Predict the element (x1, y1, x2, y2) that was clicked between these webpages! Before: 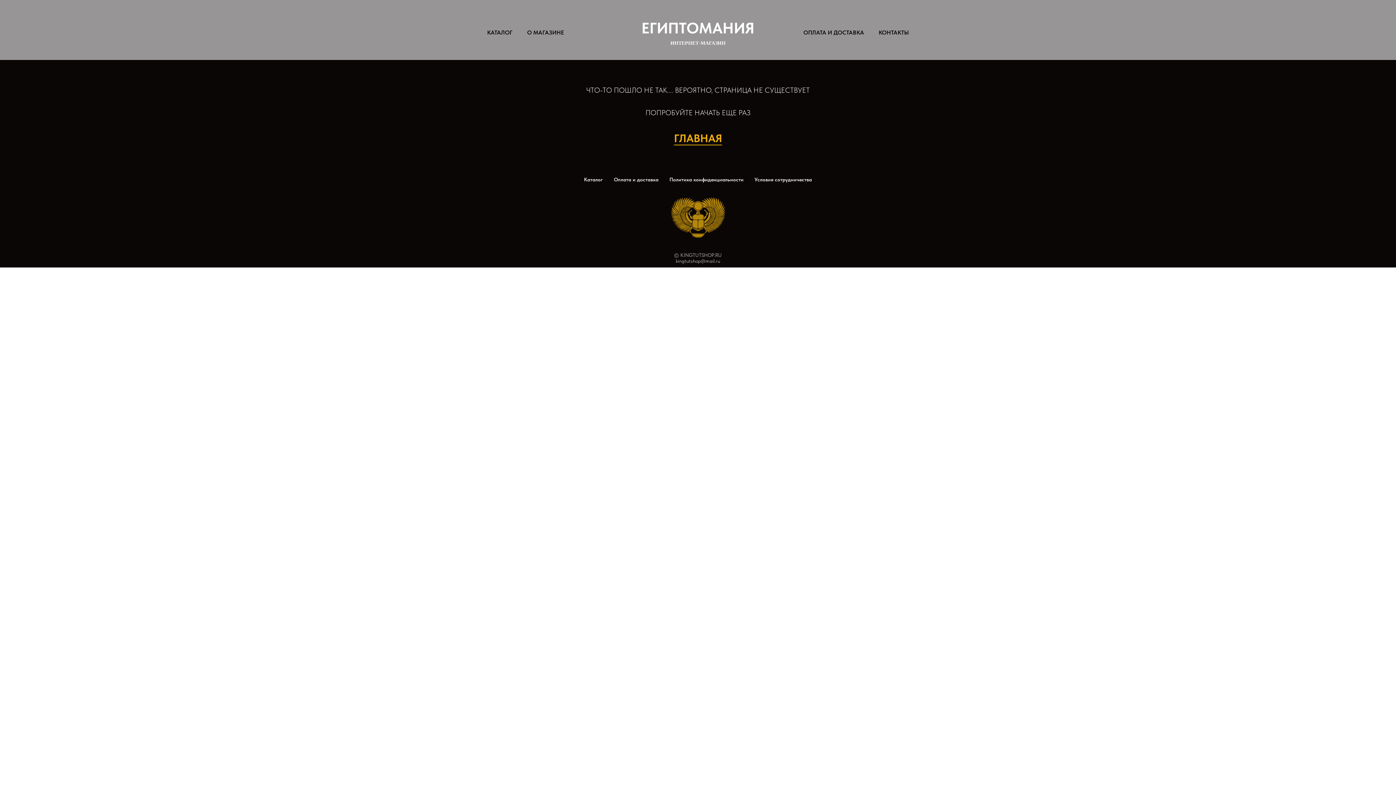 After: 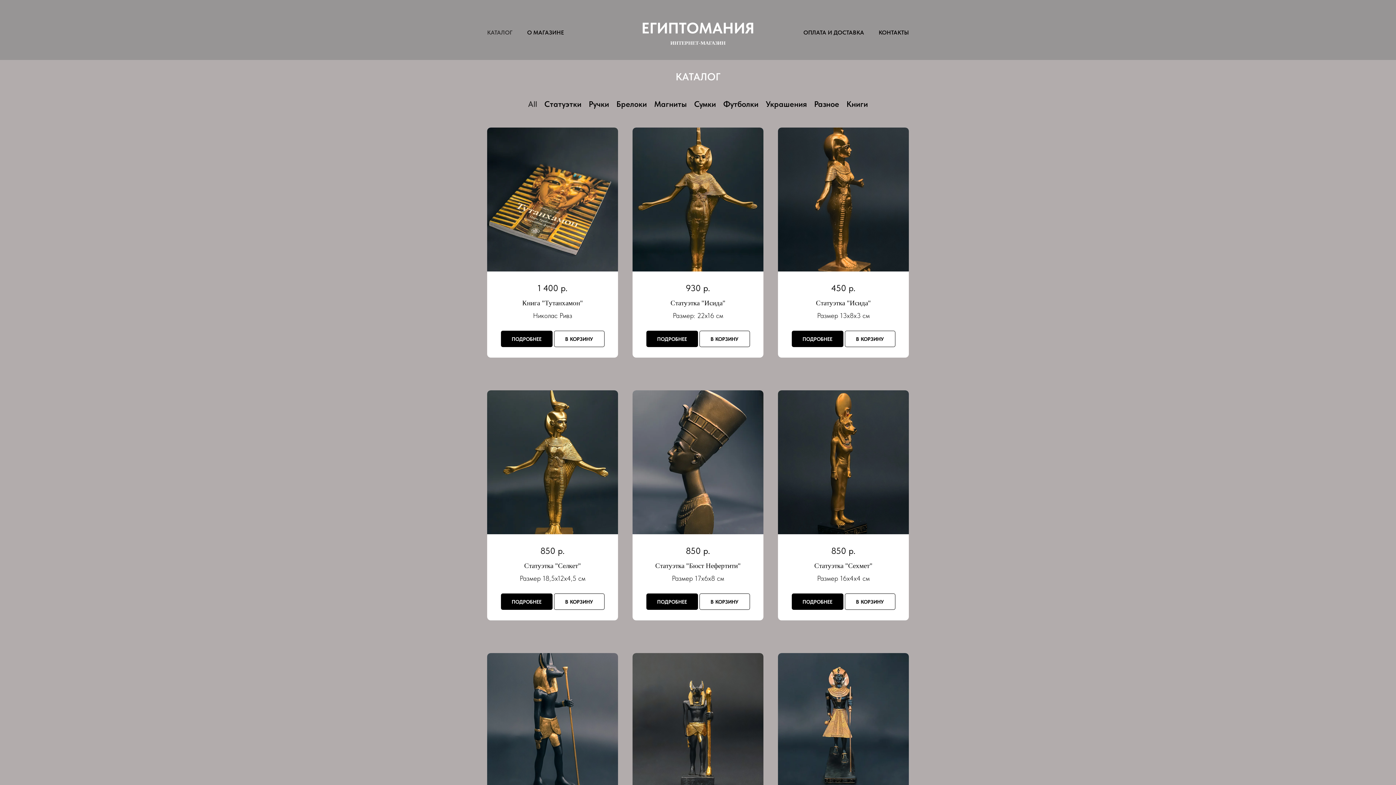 Action: label: КАТАЛОГ bbox: (487, 29, 512, 36)